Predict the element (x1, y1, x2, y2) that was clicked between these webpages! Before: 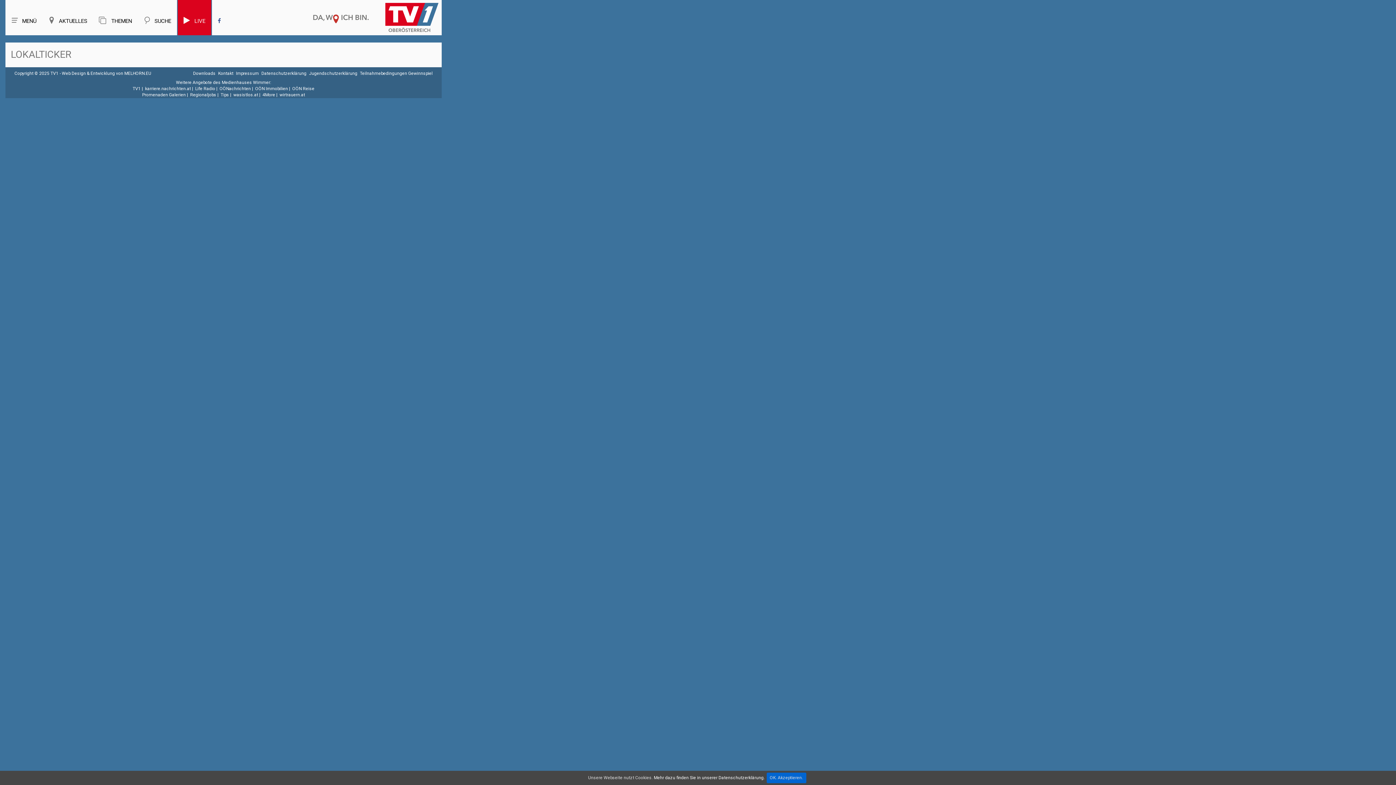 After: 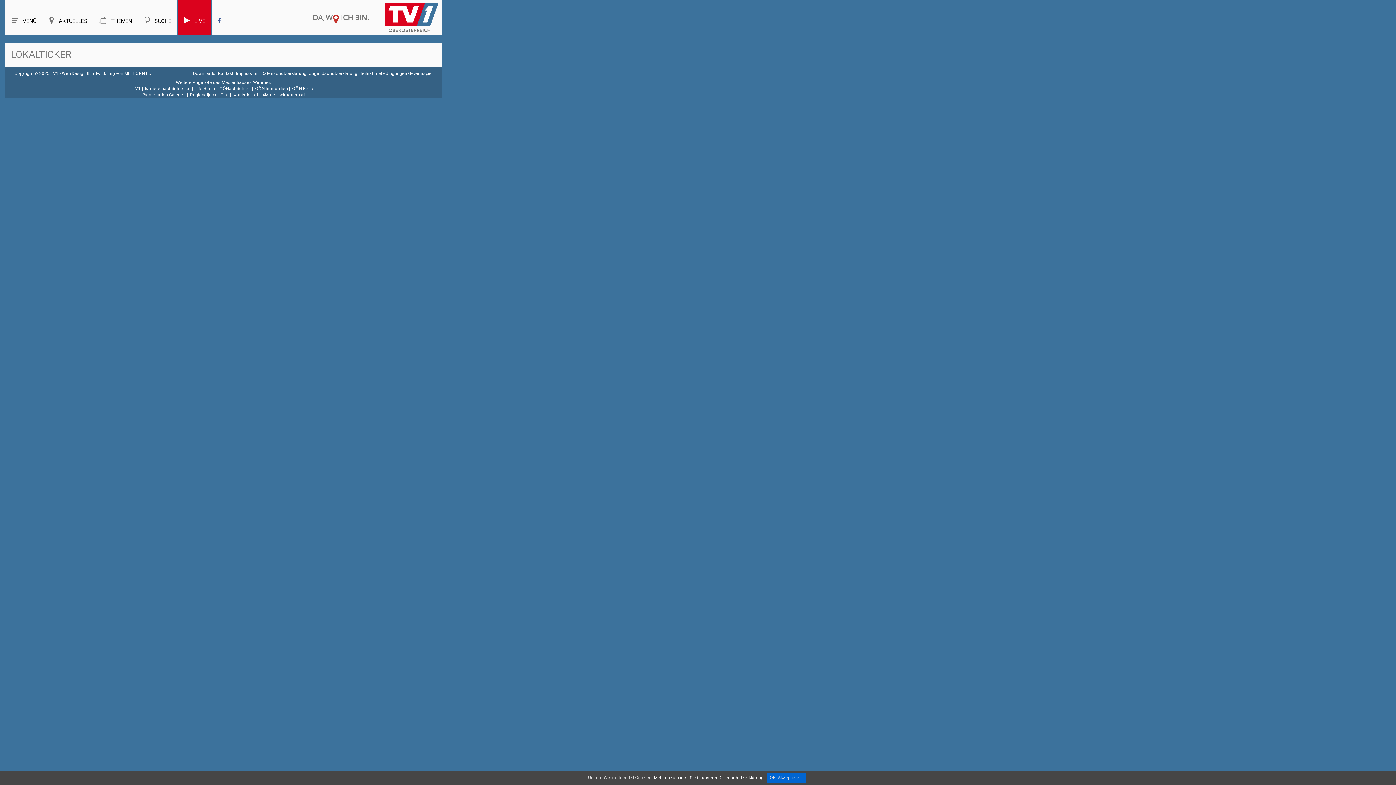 Action: bbox: (132, 86, 140, 91) label: TV1